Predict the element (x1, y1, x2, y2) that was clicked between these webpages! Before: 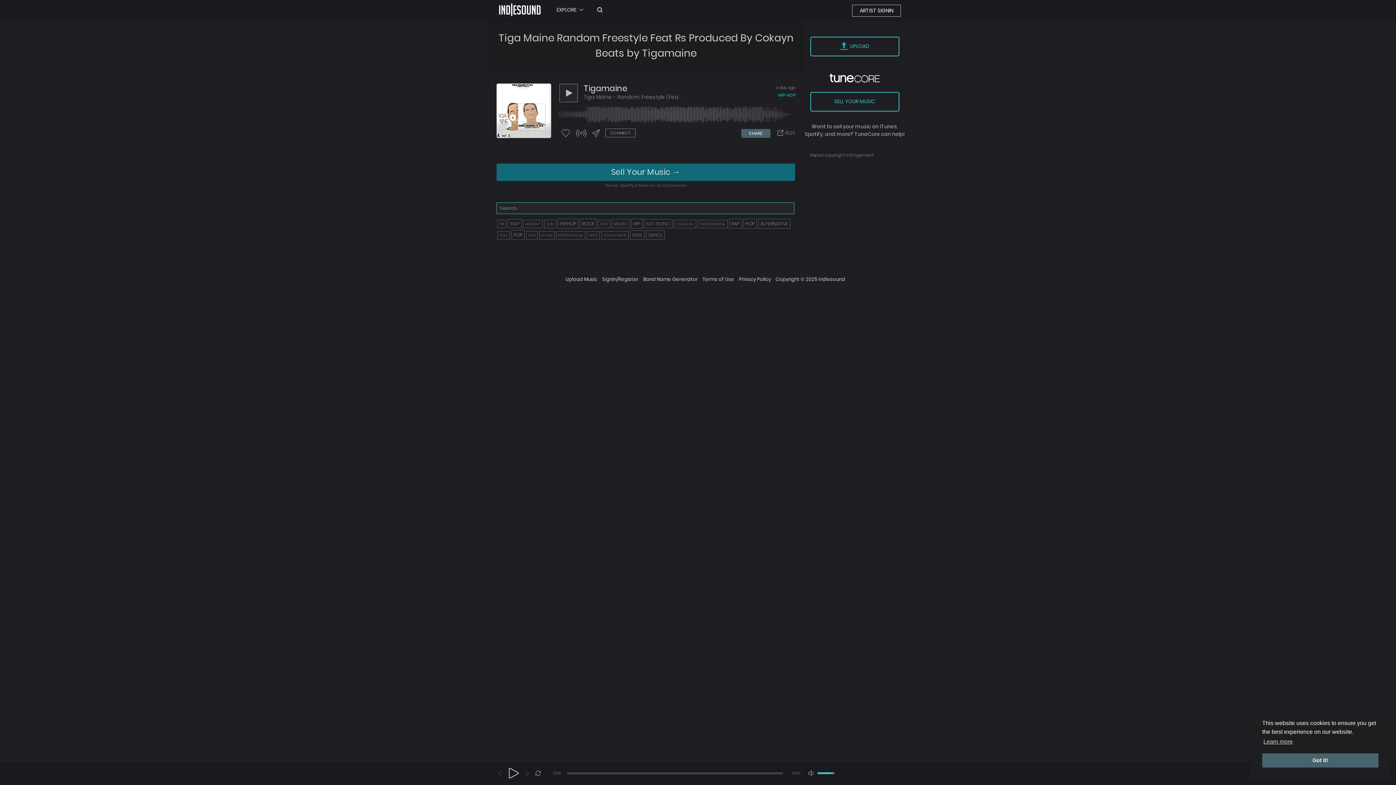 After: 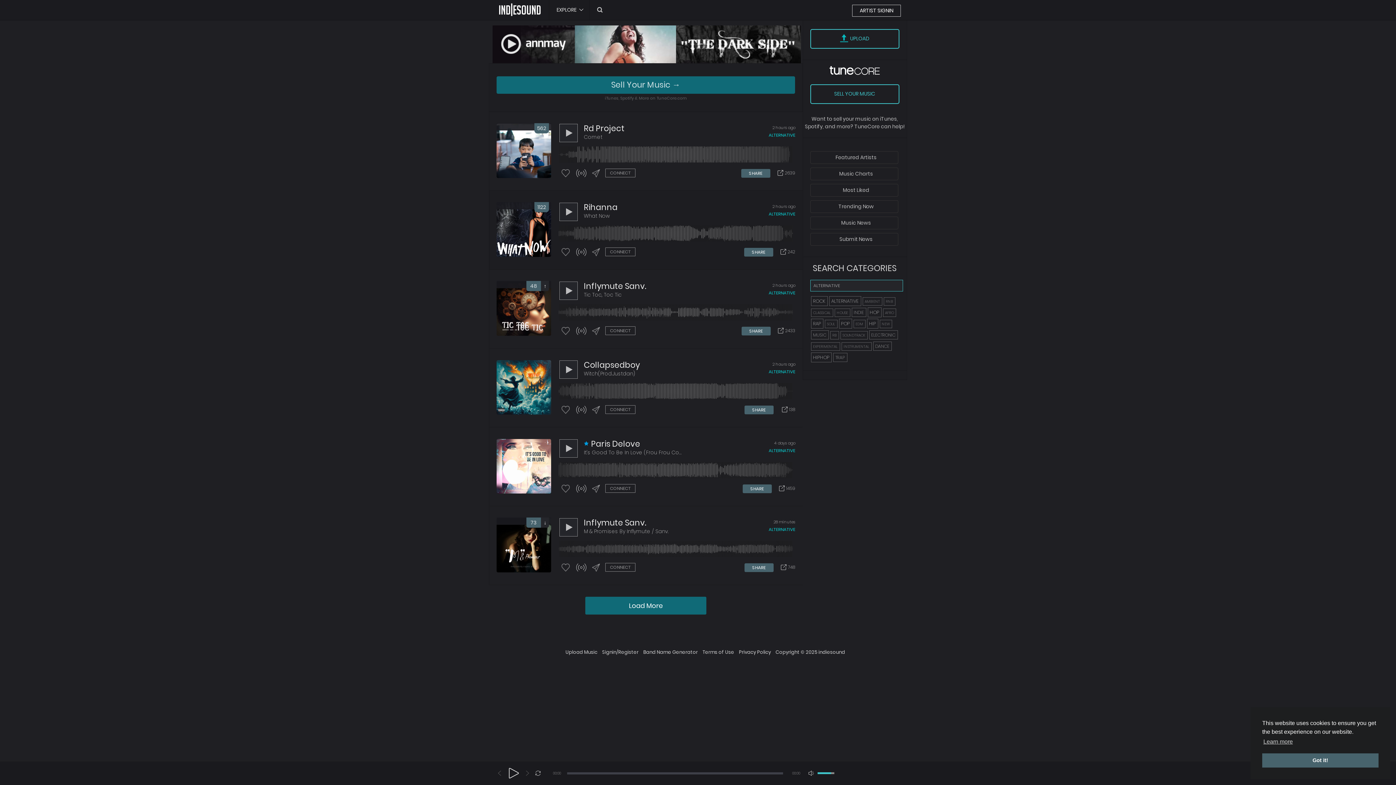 Action: label: ALTERNATIVE bbox: (758, 218, 790, 228)